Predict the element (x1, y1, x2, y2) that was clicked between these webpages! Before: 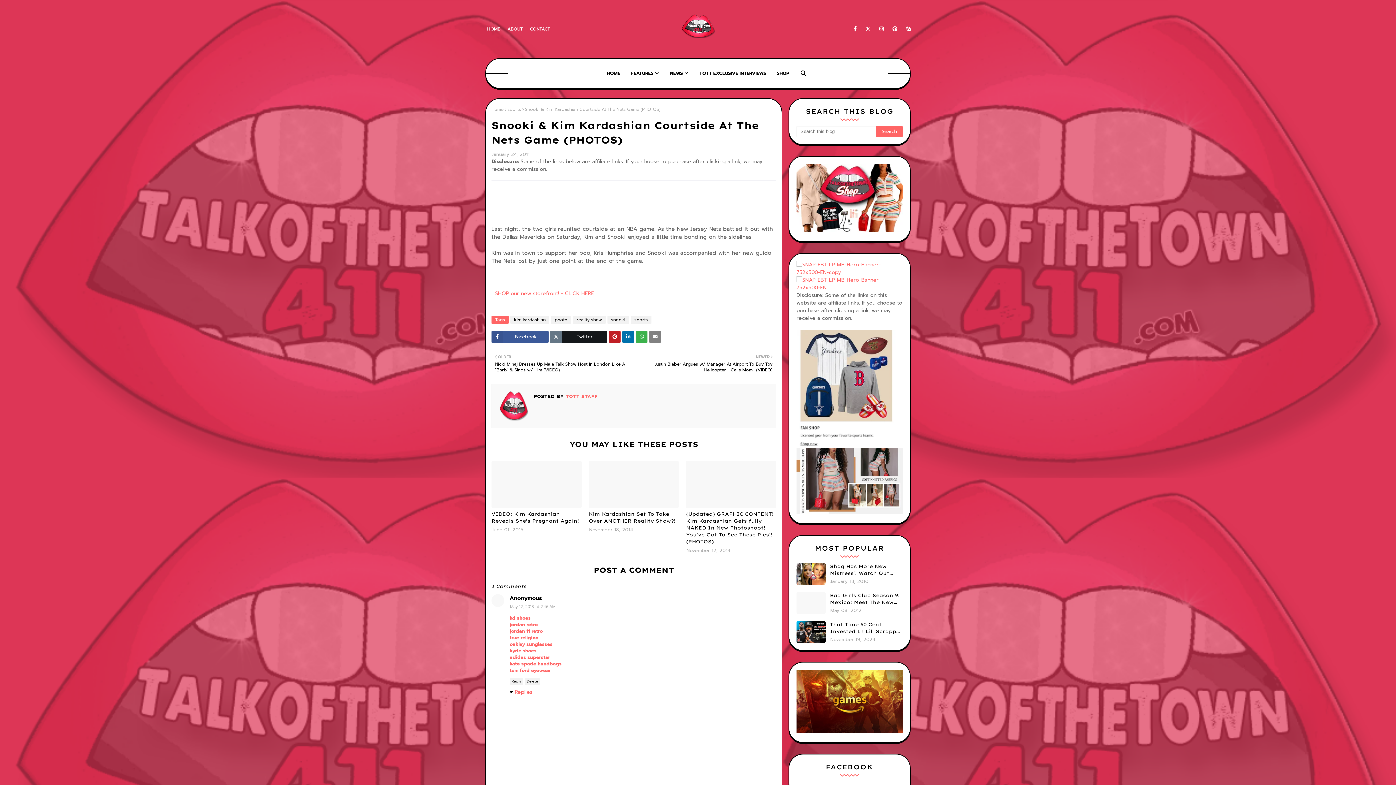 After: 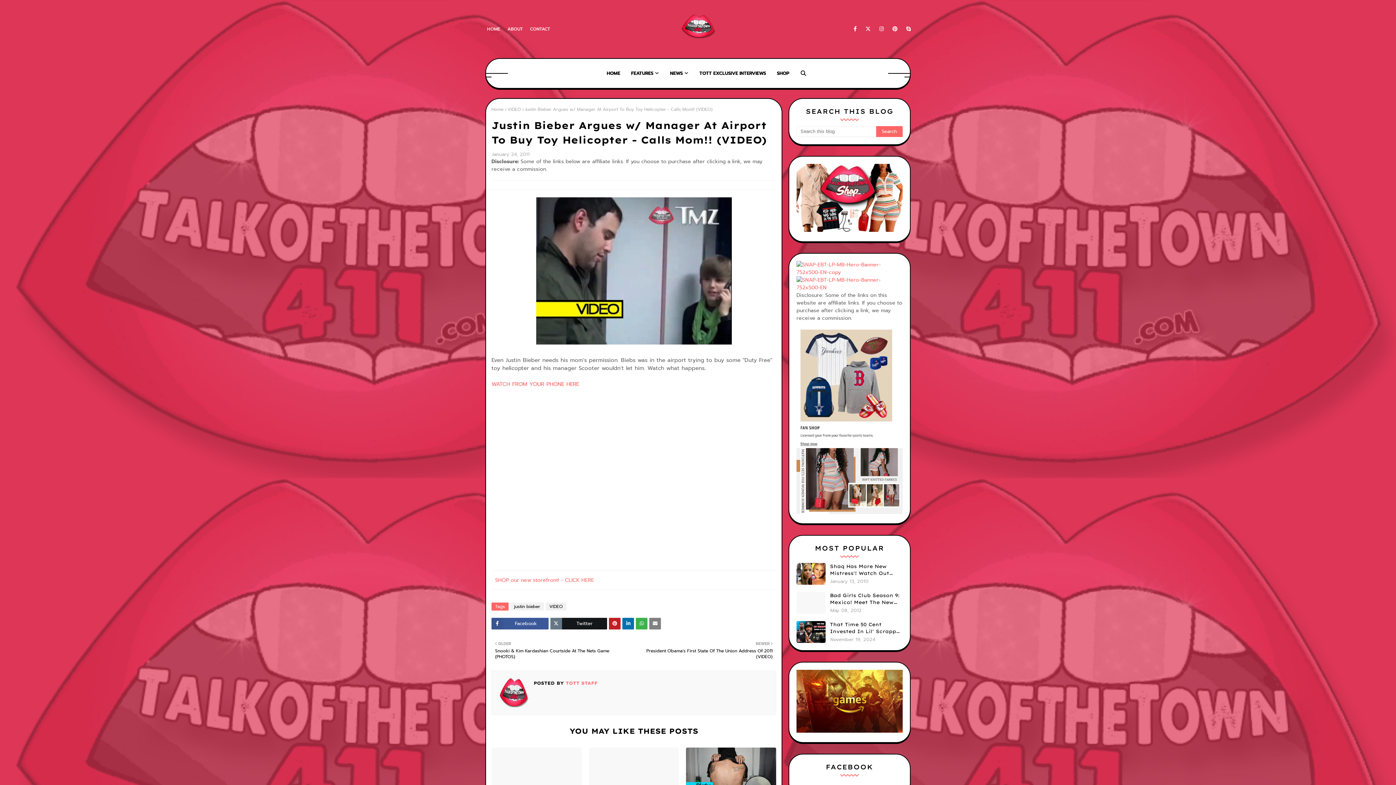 Action: label: NEWER

Justin Bieber Argues w/ Manager At Airport To Buy Toy Helicopter - Calls Mom!! (VIDEO) bbox: (637, 353, 772, 373)